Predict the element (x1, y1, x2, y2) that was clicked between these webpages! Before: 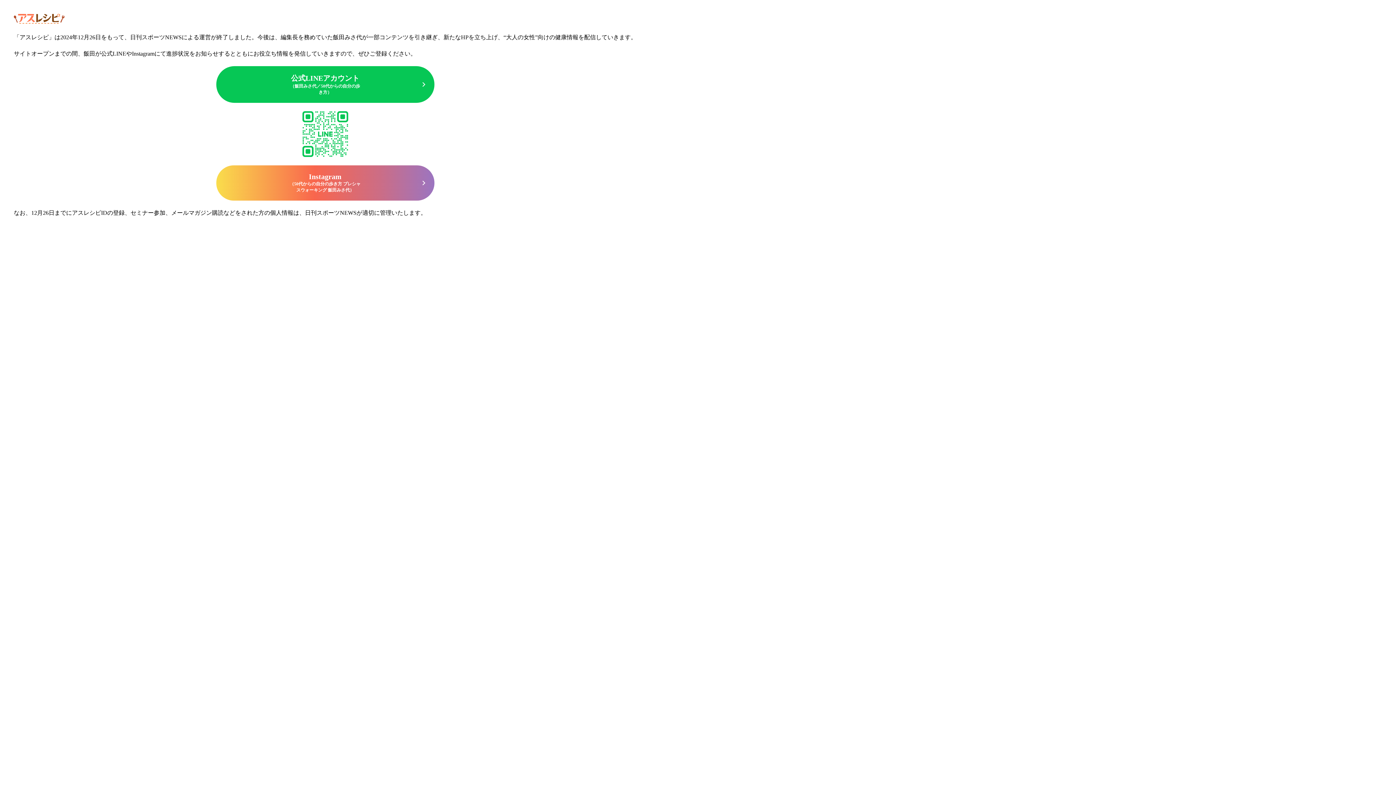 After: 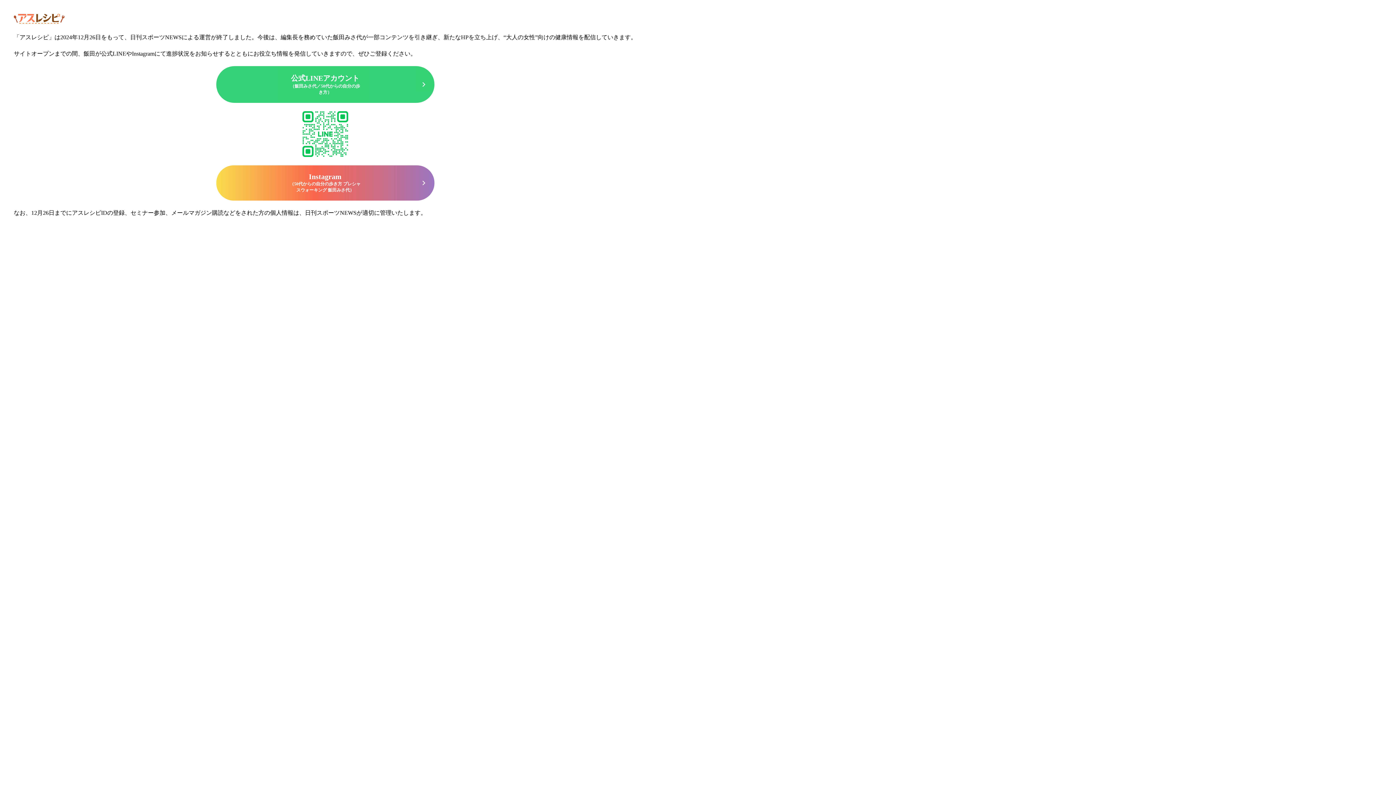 Action: label: 公式LINEアカウント
（飯田みさ代／50代からの自分の歩き方） bbox: (216, 66, 434, 102)